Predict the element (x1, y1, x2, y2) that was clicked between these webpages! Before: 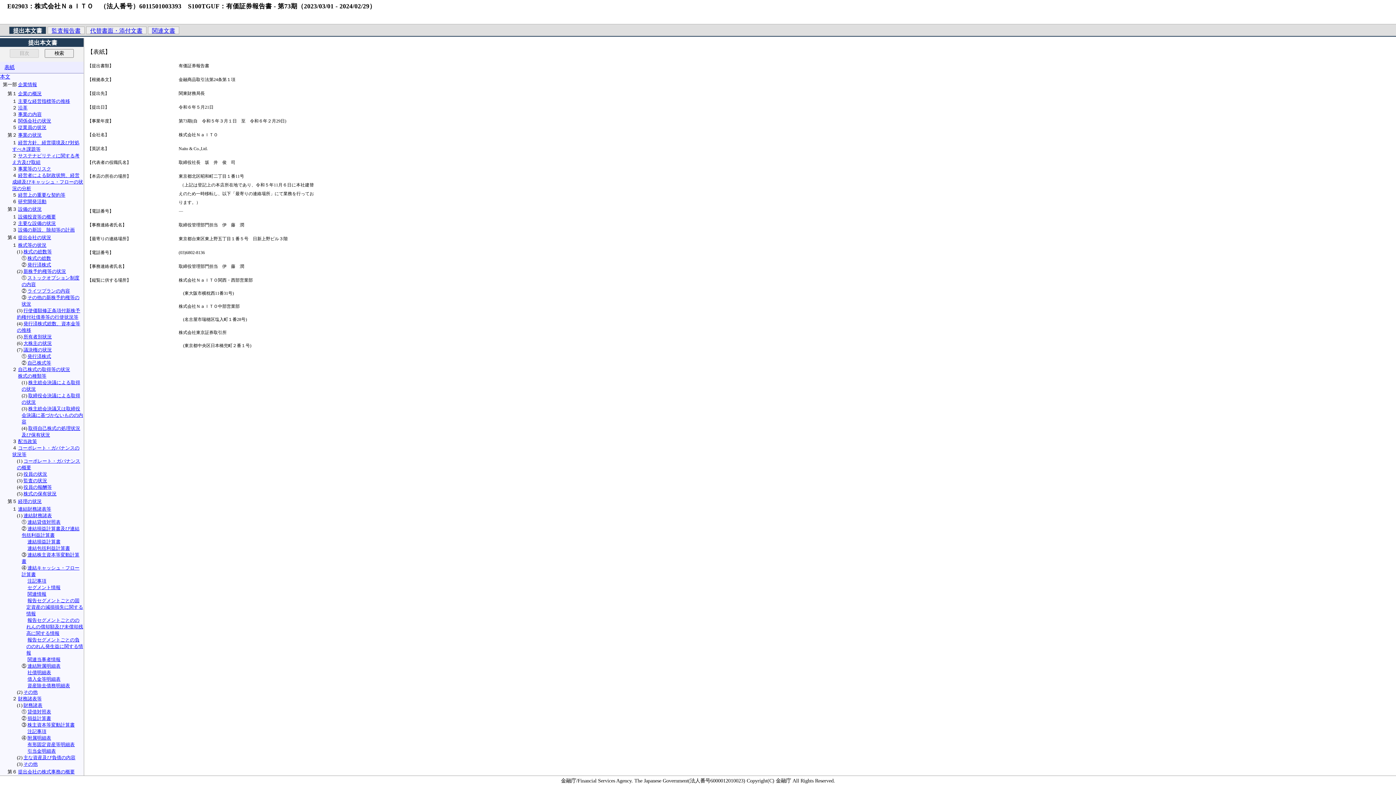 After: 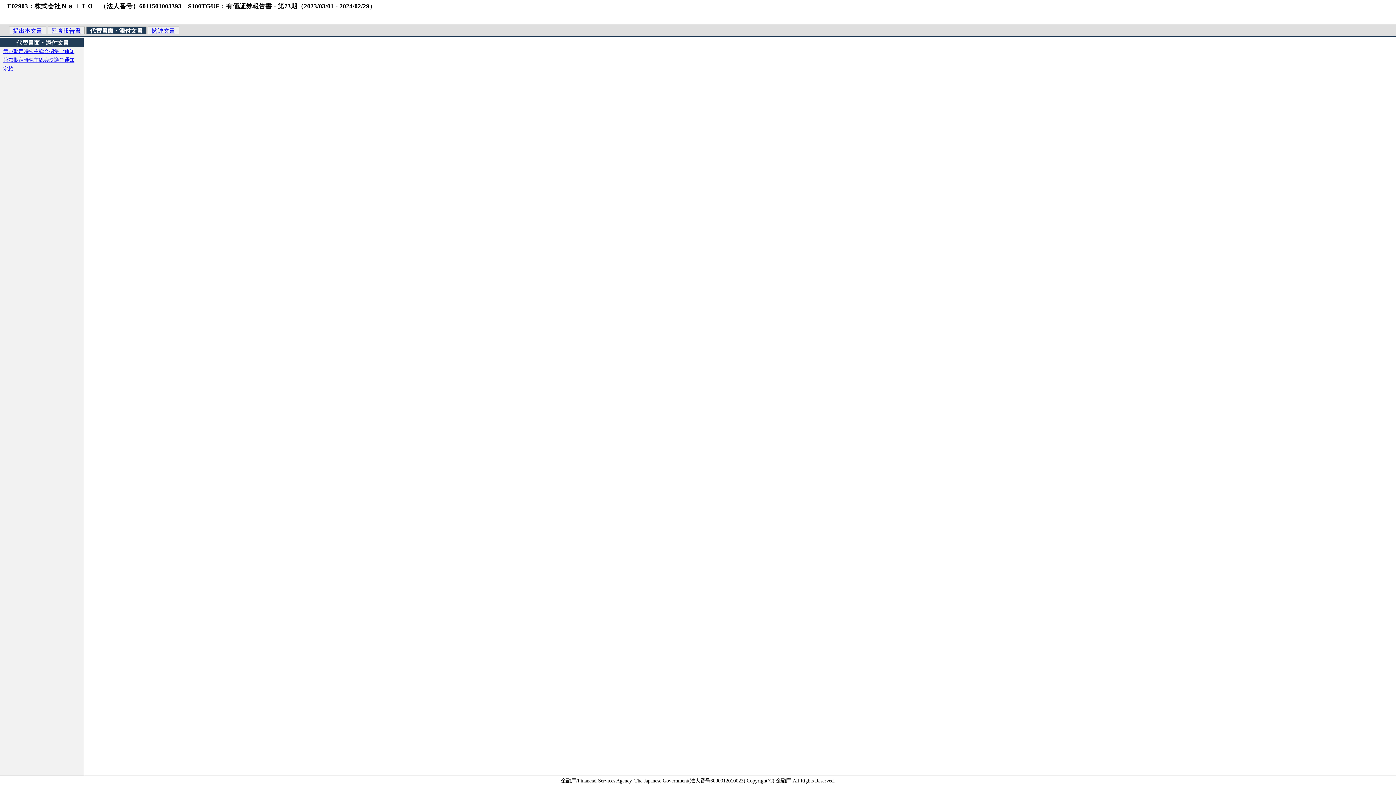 Action: bbox: (90, 27, 142, 33) label: 代替書面・添付文書